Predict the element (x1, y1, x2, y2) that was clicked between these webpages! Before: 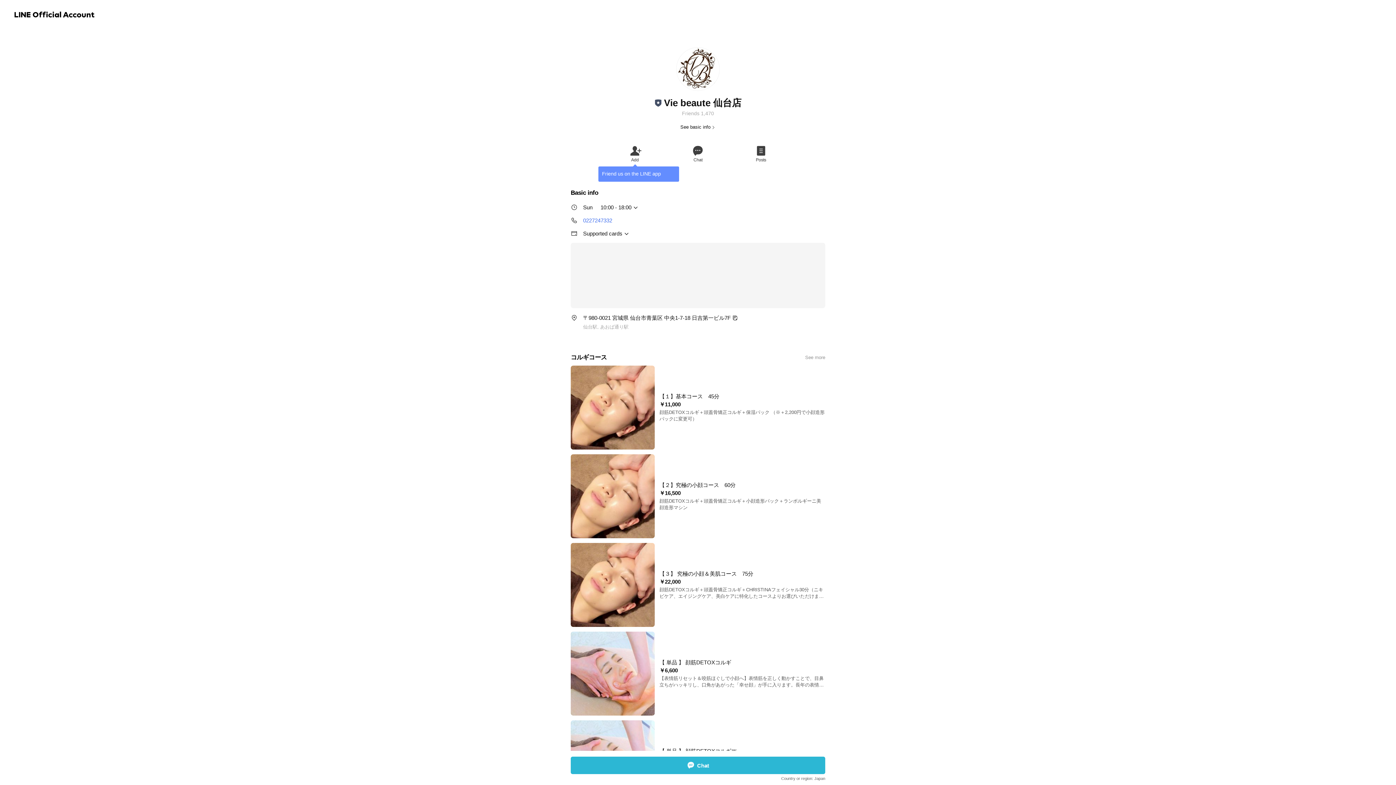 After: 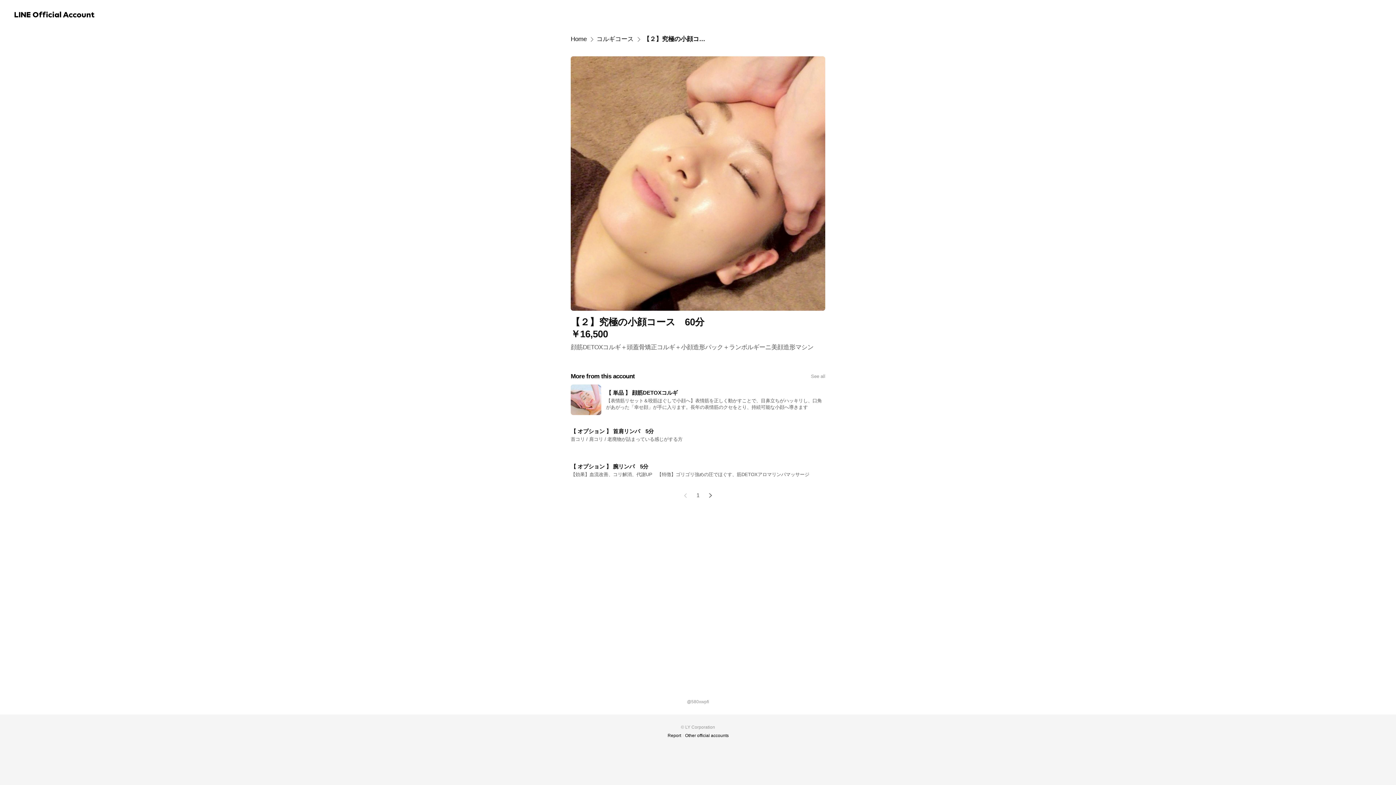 Action: bbox: (570, 454, 825, 538)